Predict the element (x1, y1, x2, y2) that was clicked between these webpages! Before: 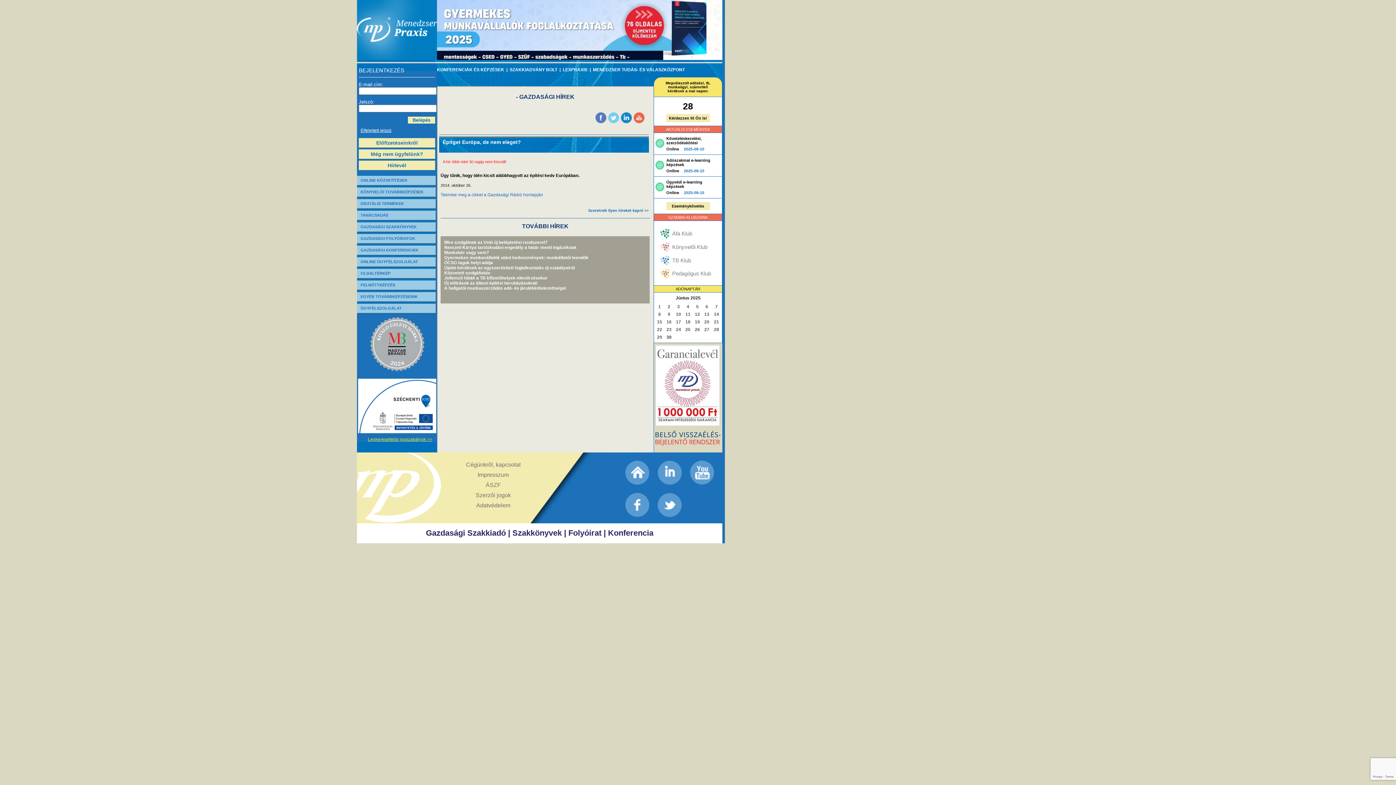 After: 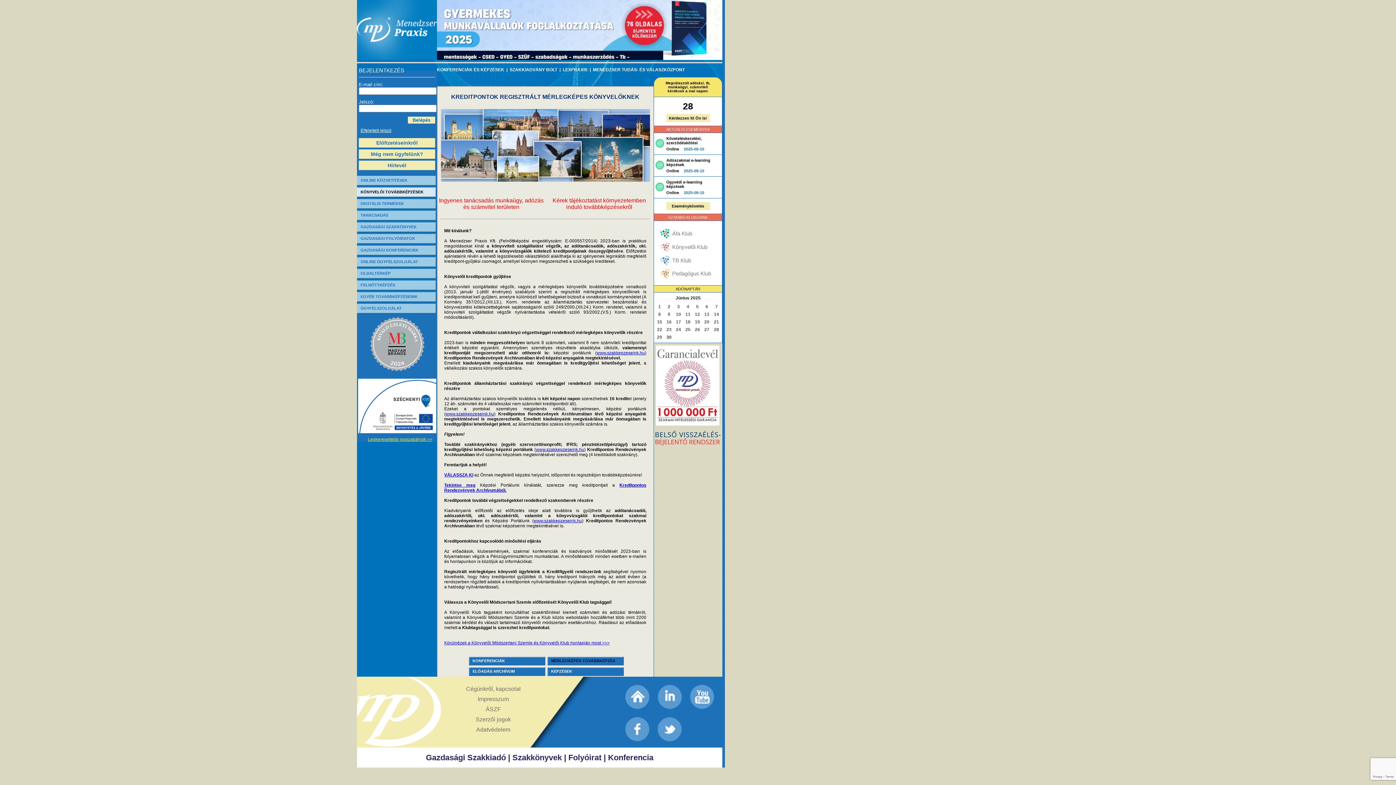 Action: bbox: (360, 189, 423, 194) label: KÖNYVELŐI TOVÁBBKÉPZÉSEK